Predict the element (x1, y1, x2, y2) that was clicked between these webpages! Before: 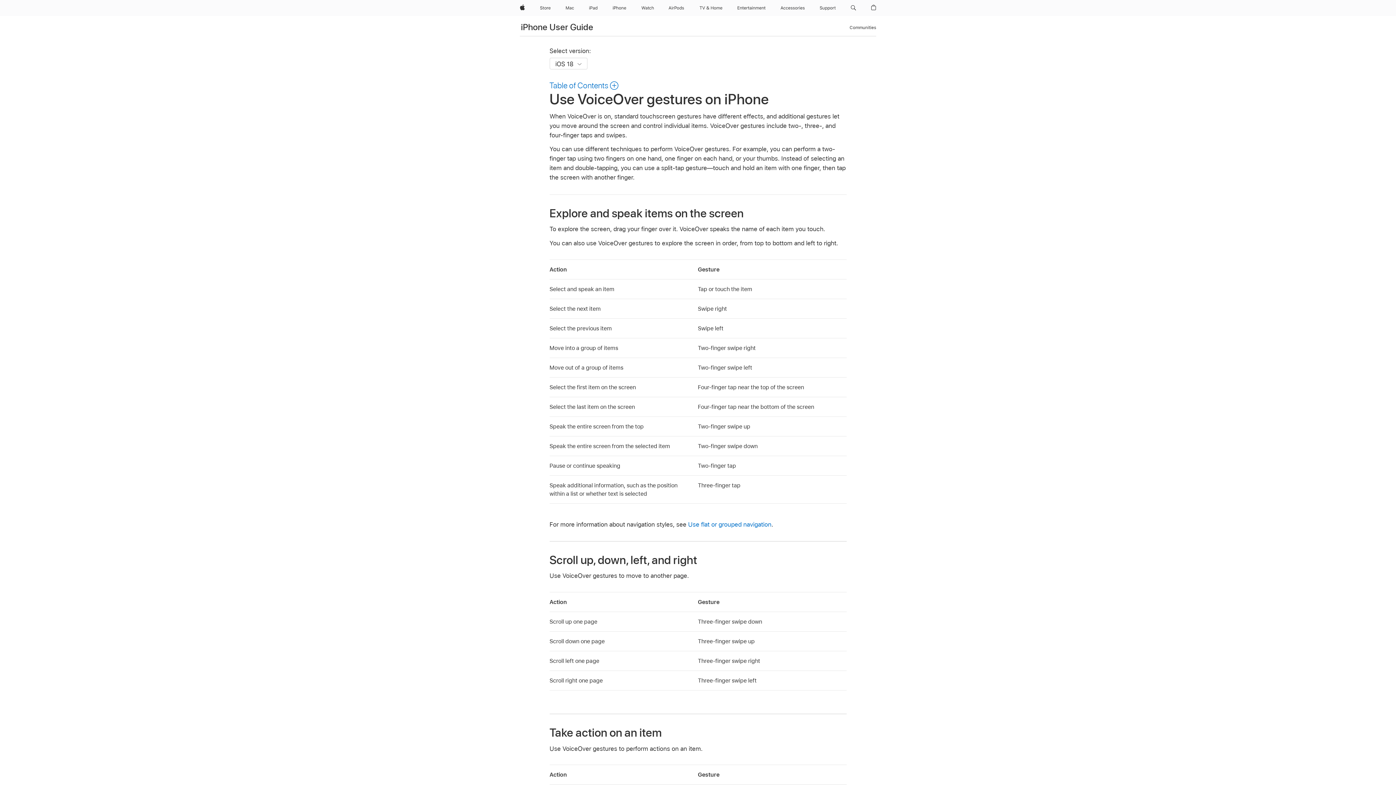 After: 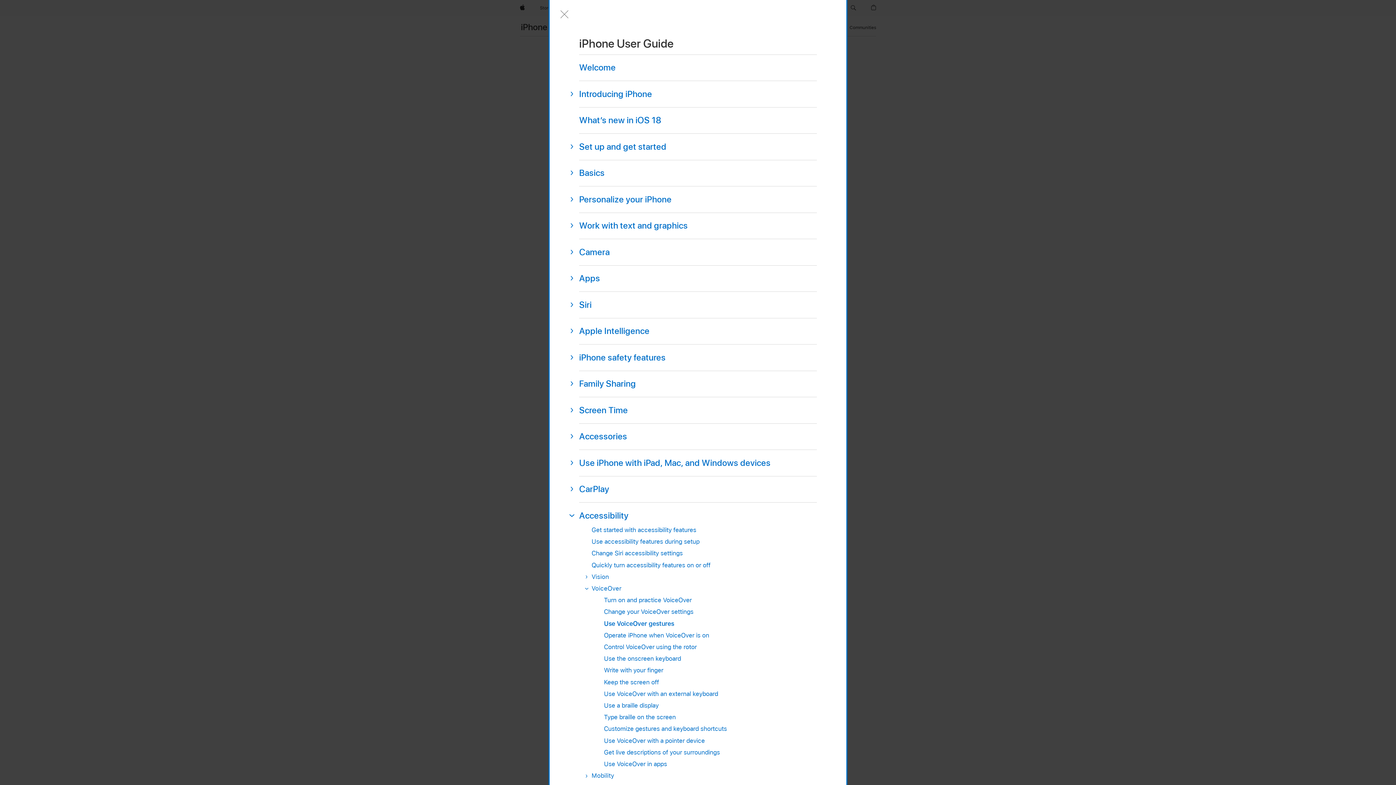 Action: label: Table of Contents  bbox: (549, 80, 618, 90)